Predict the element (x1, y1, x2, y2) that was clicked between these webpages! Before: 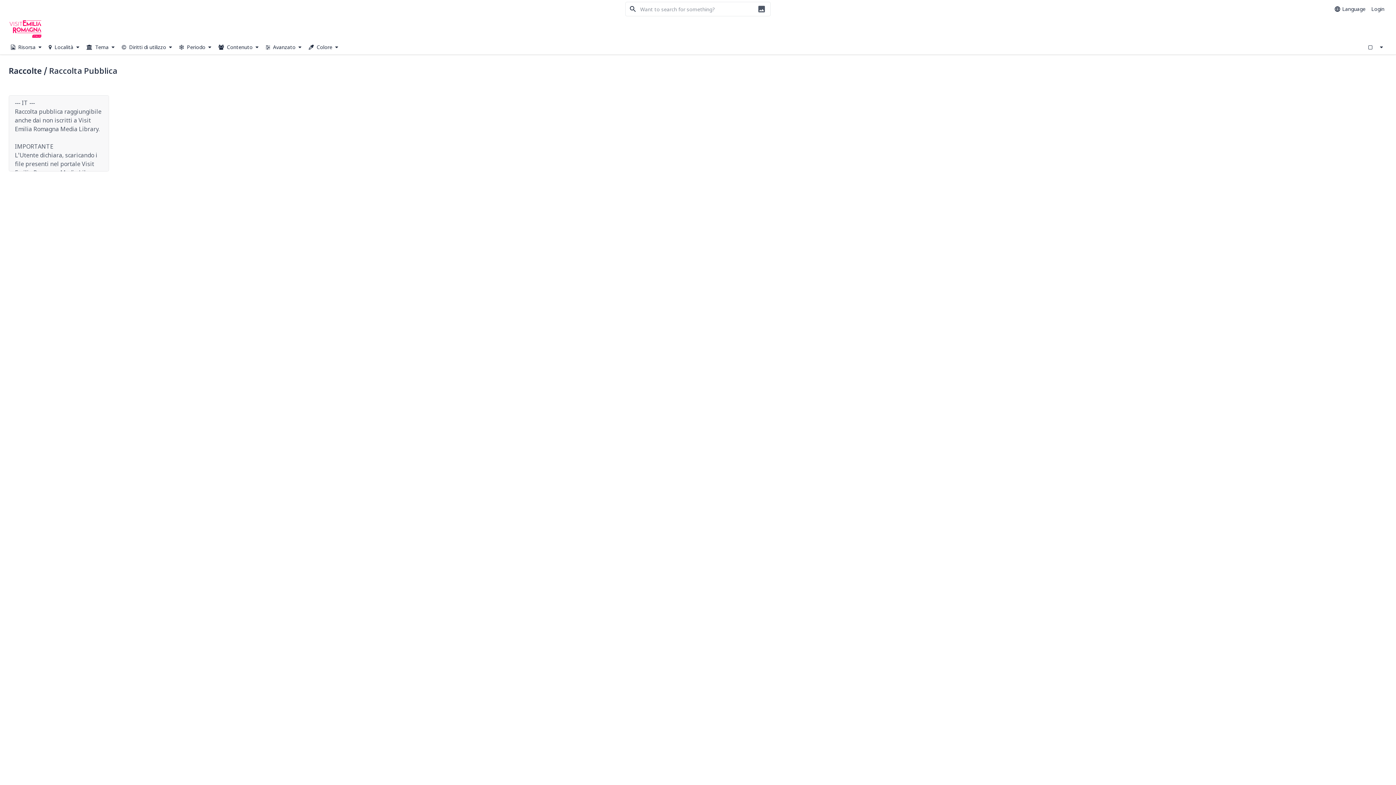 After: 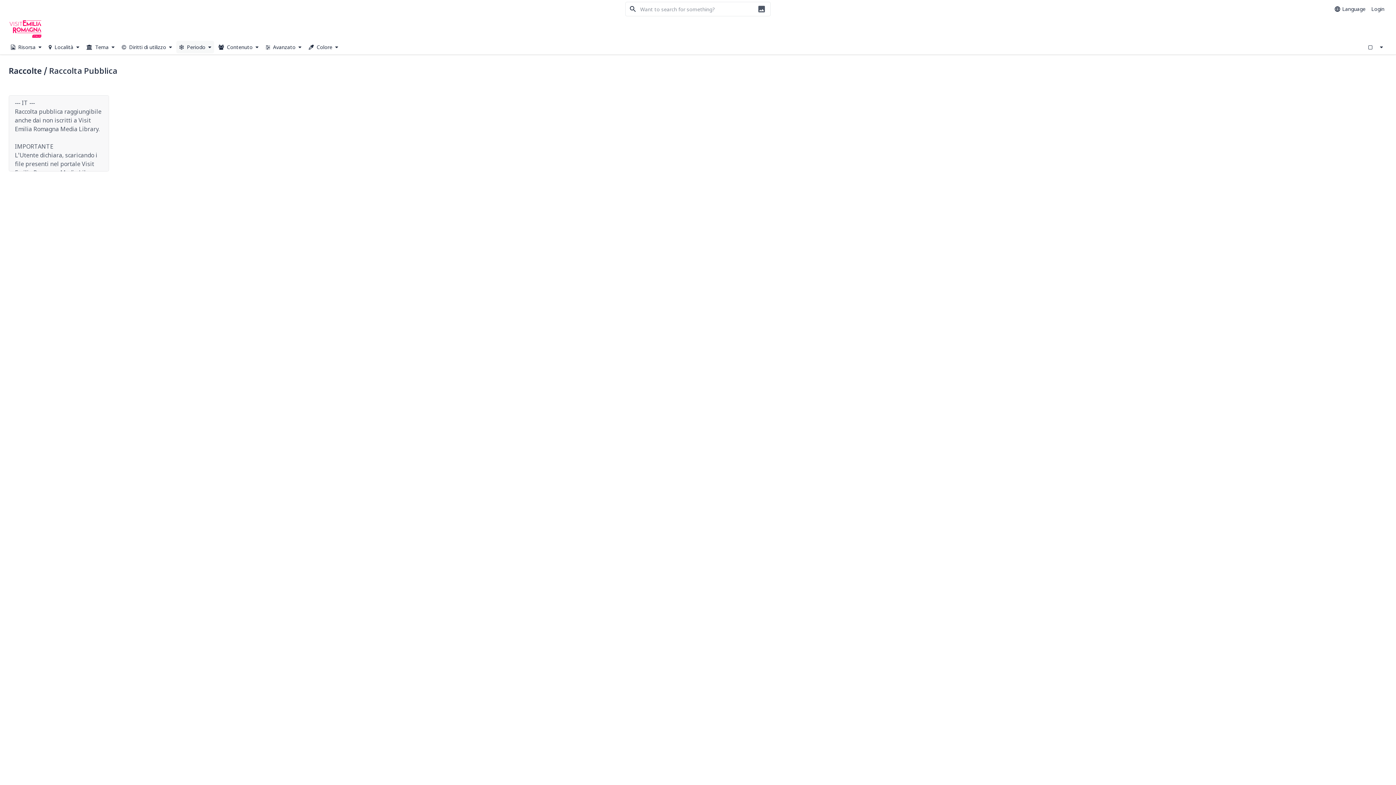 Action: label:  Periodo  bbox: (176, 40, 214, 53)